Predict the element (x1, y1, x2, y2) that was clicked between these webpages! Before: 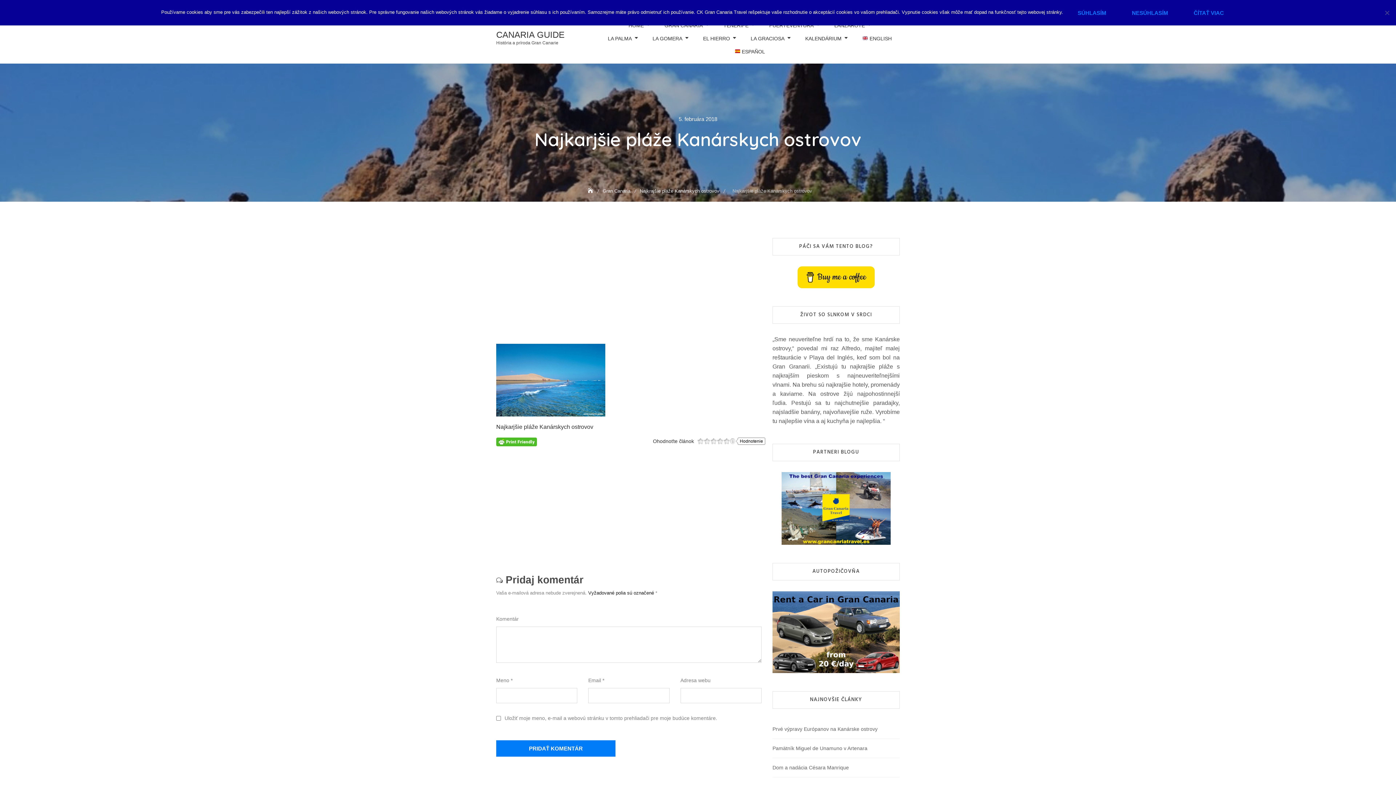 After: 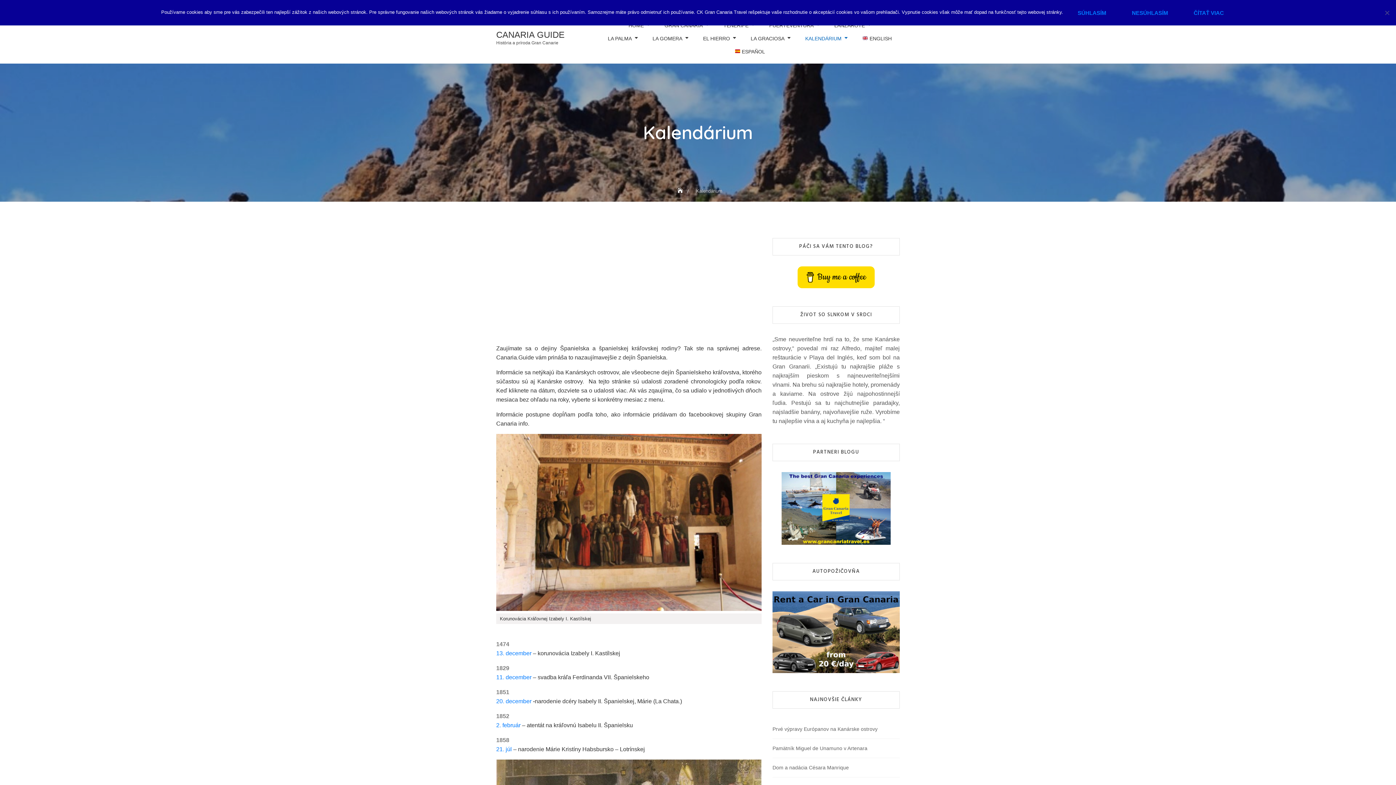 Action: bbox: (805, 32, 848, 45) label: KALENDÁRIUM